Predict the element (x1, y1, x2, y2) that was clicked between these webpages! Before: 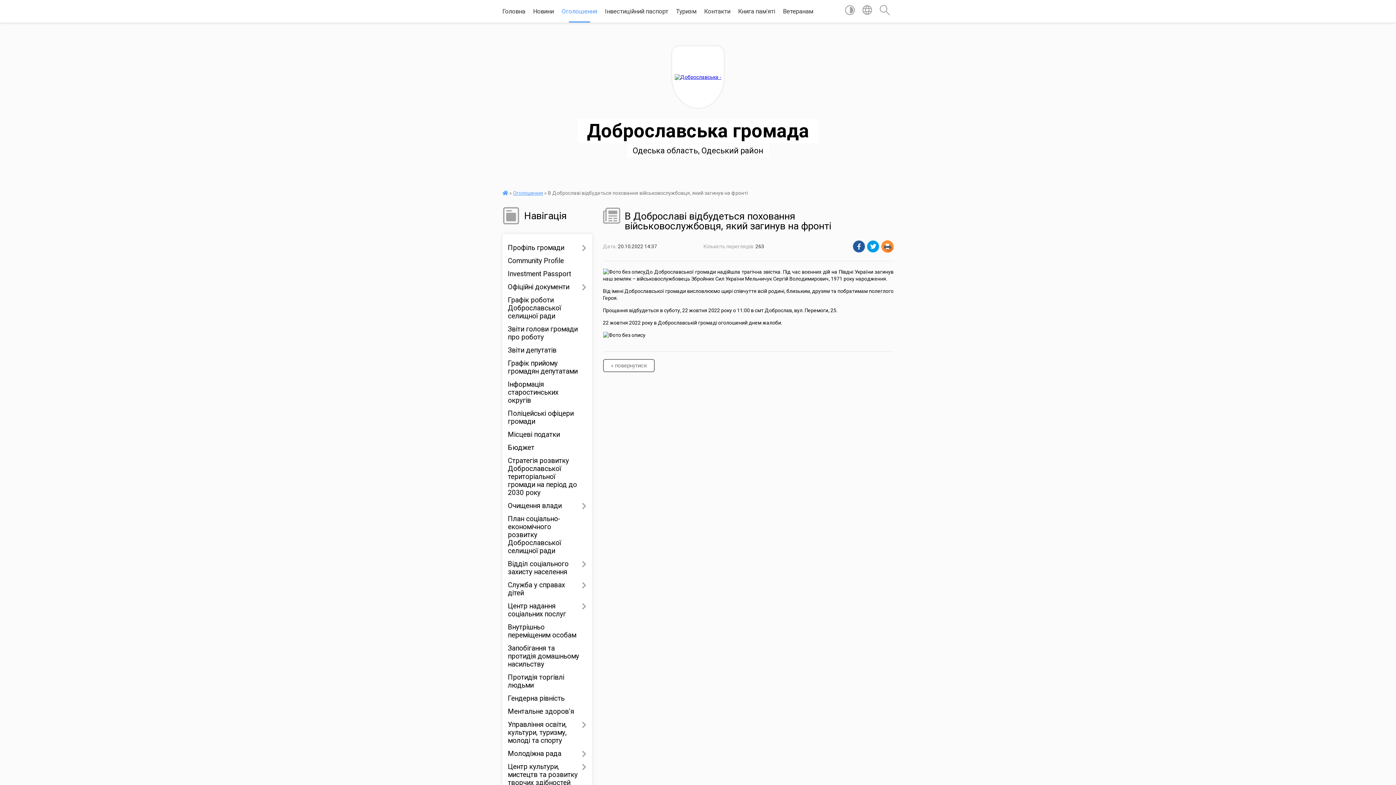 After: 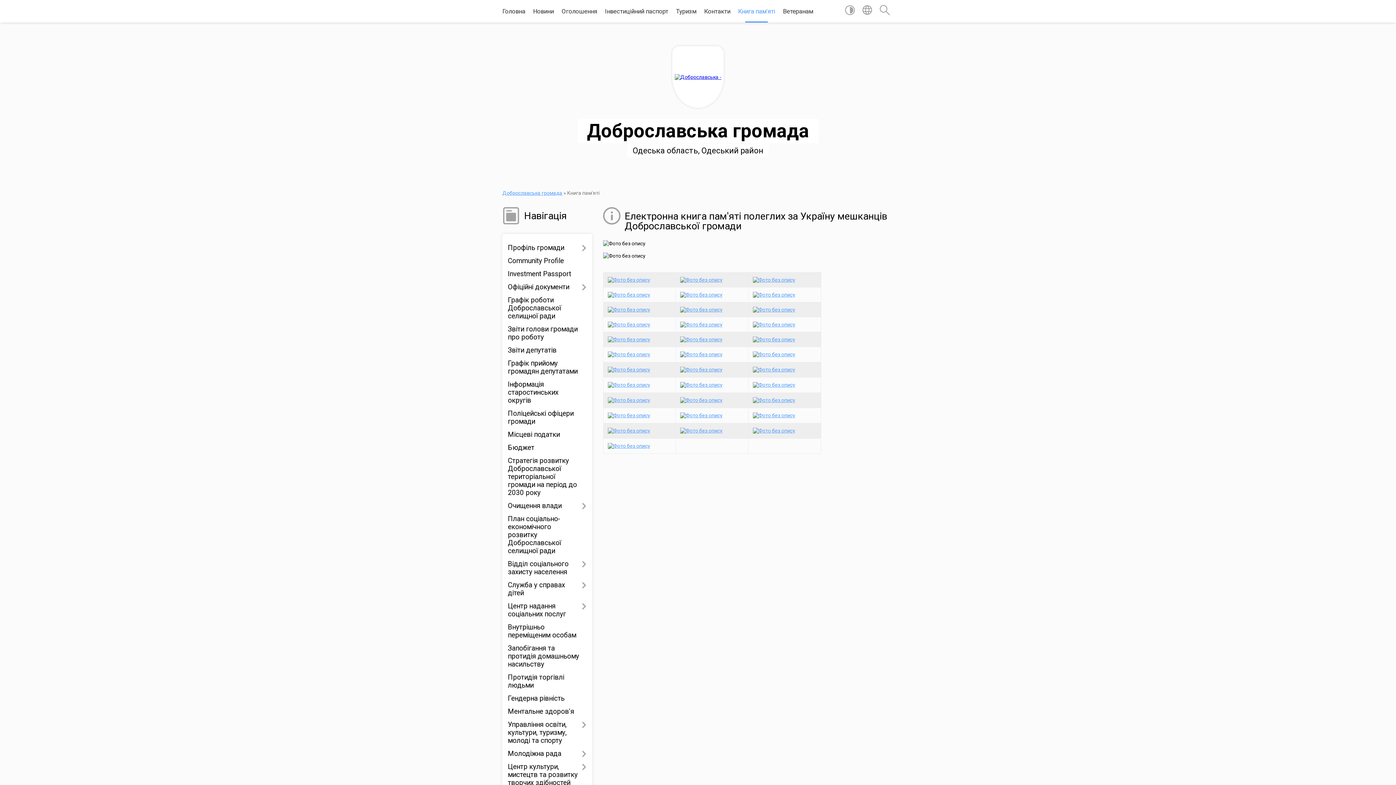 Action: bbox: (738, 0, 775, 22) label: Книга пам'яті